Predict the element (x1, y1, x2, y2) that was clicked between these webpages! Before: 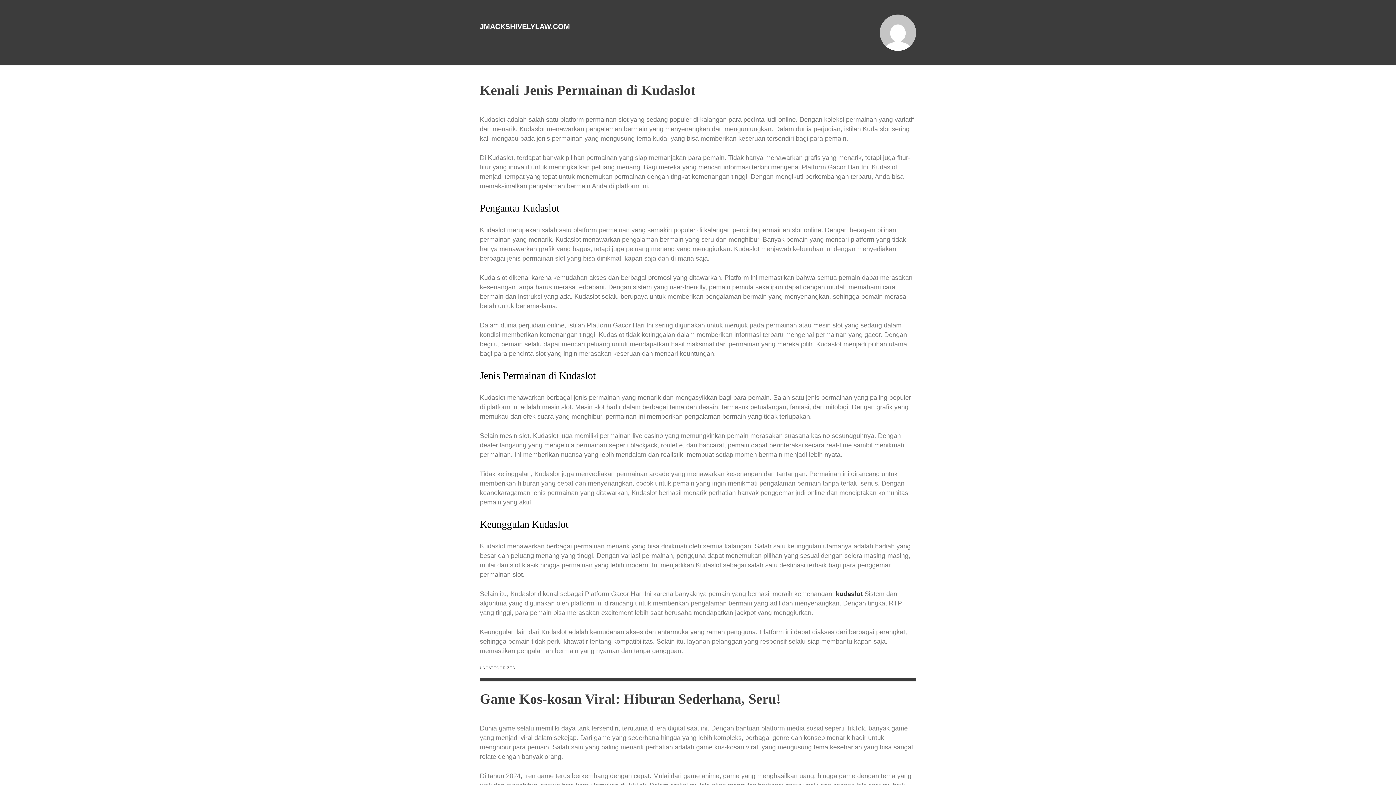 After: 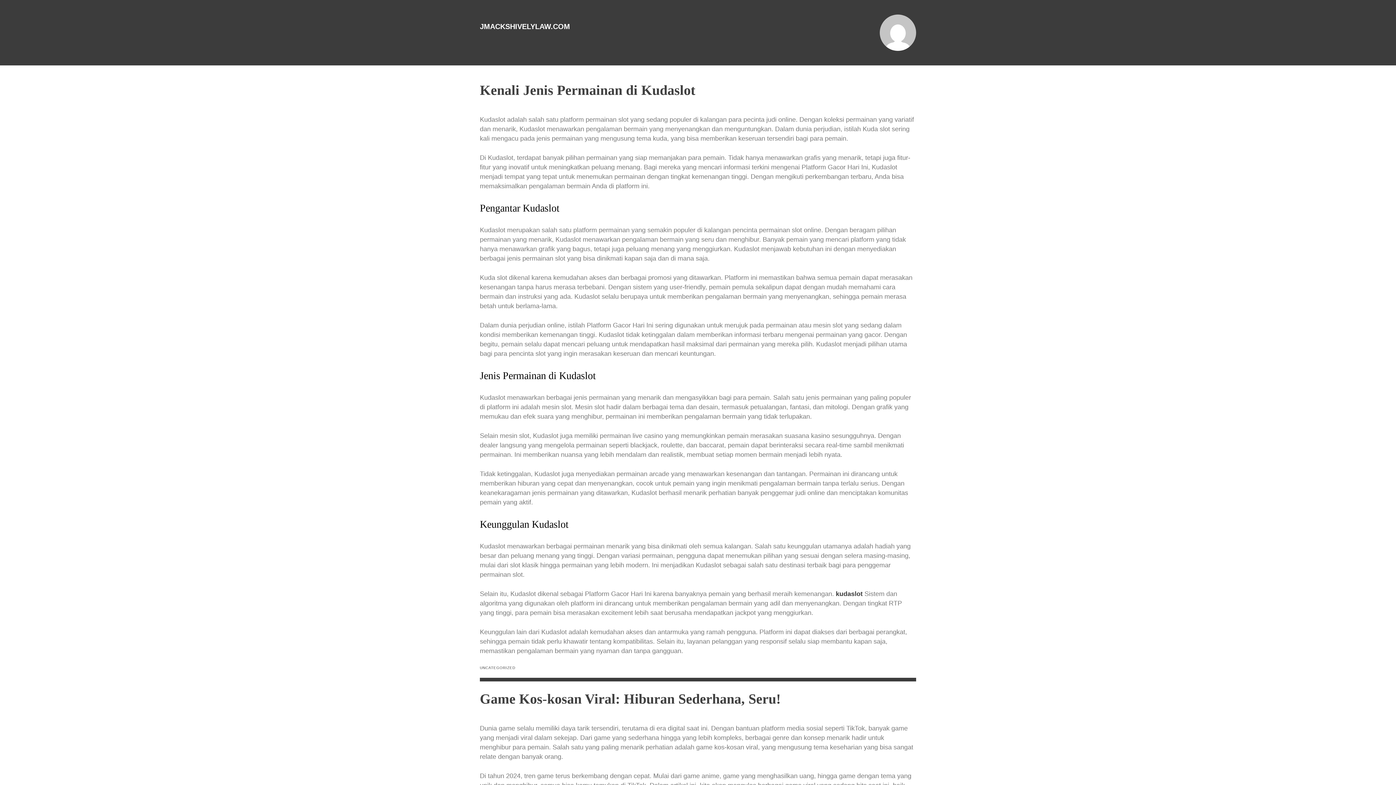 Action: bbox: (480, 22, 570, 30) label: JMACKSHIVELYLAW.COM